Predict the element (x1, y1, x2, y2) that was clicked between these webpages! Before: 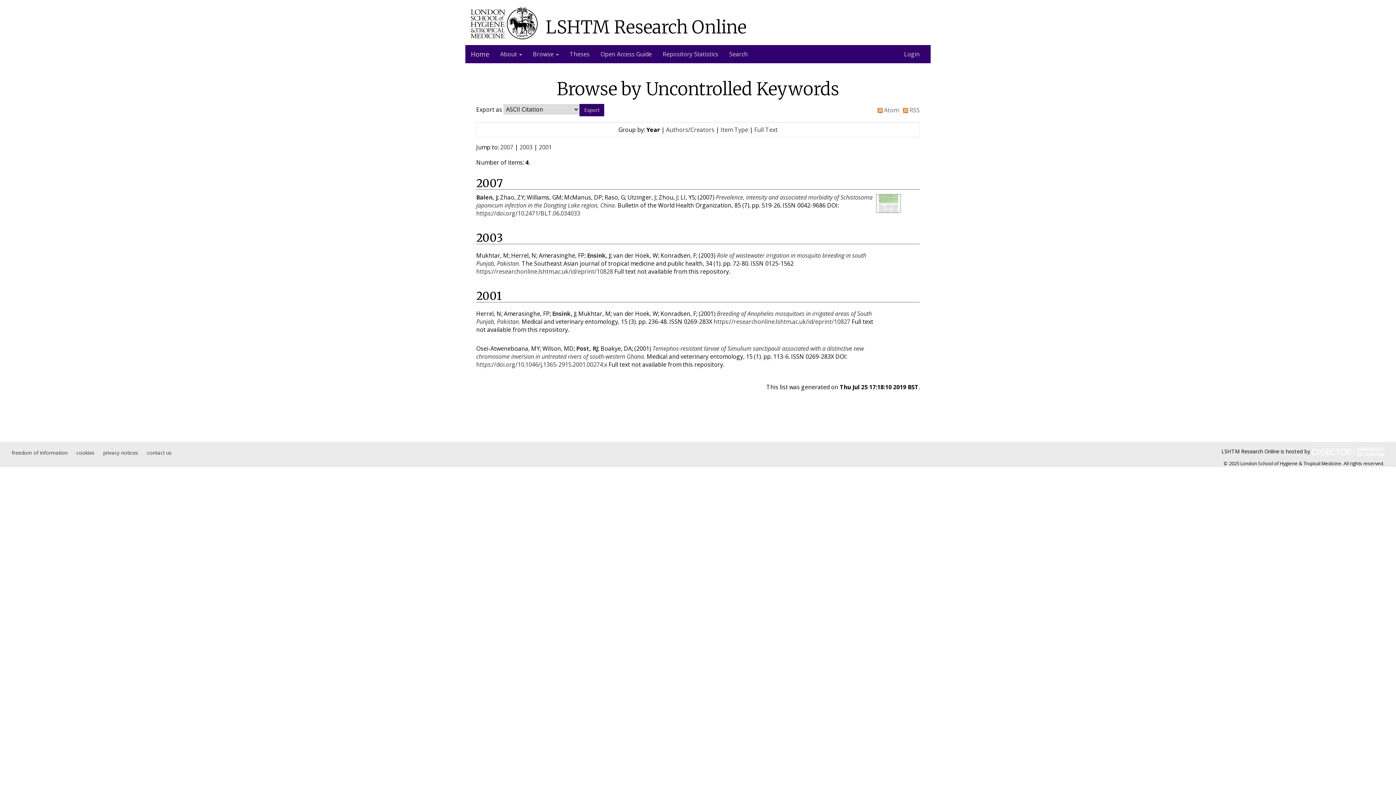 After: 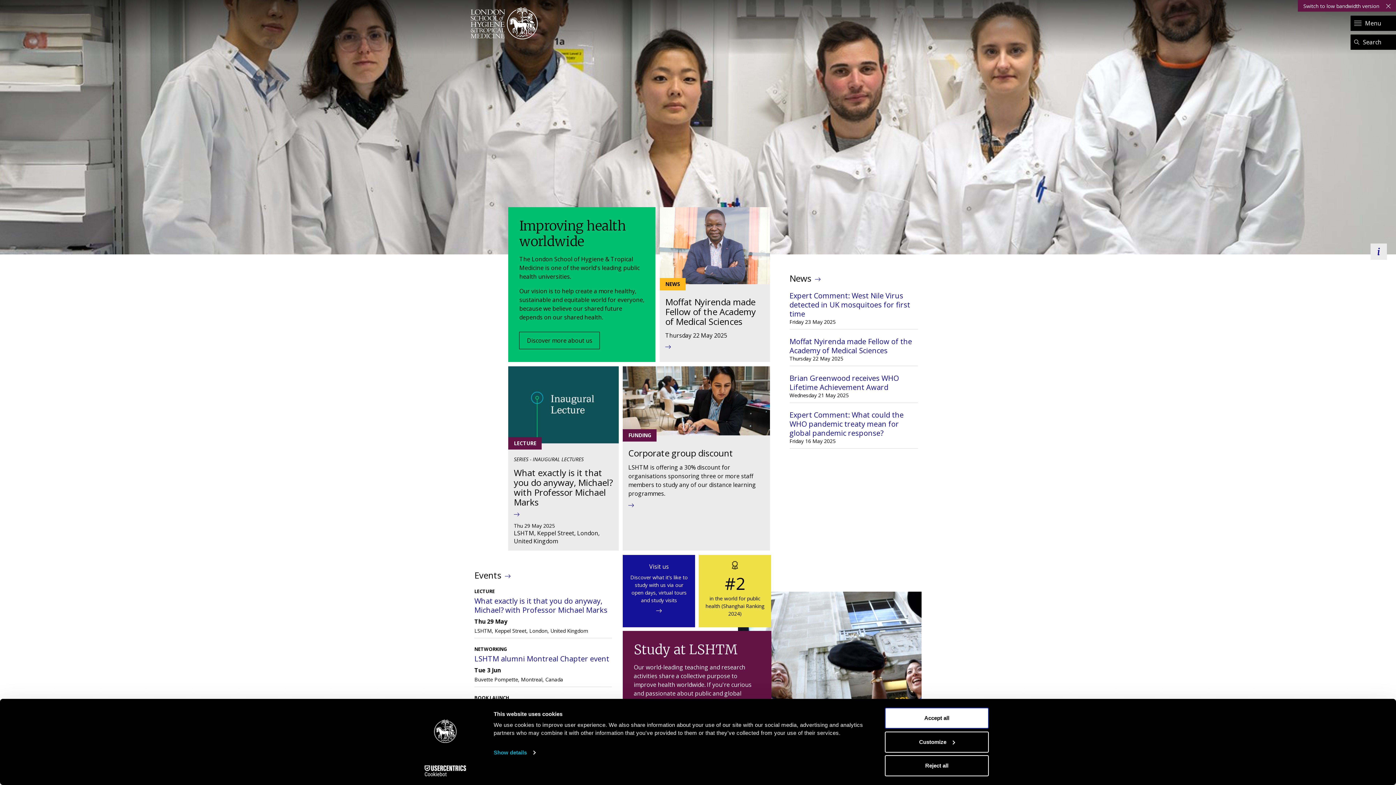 Action: label: LSHTM bbox: (470, 7, 541, 39)